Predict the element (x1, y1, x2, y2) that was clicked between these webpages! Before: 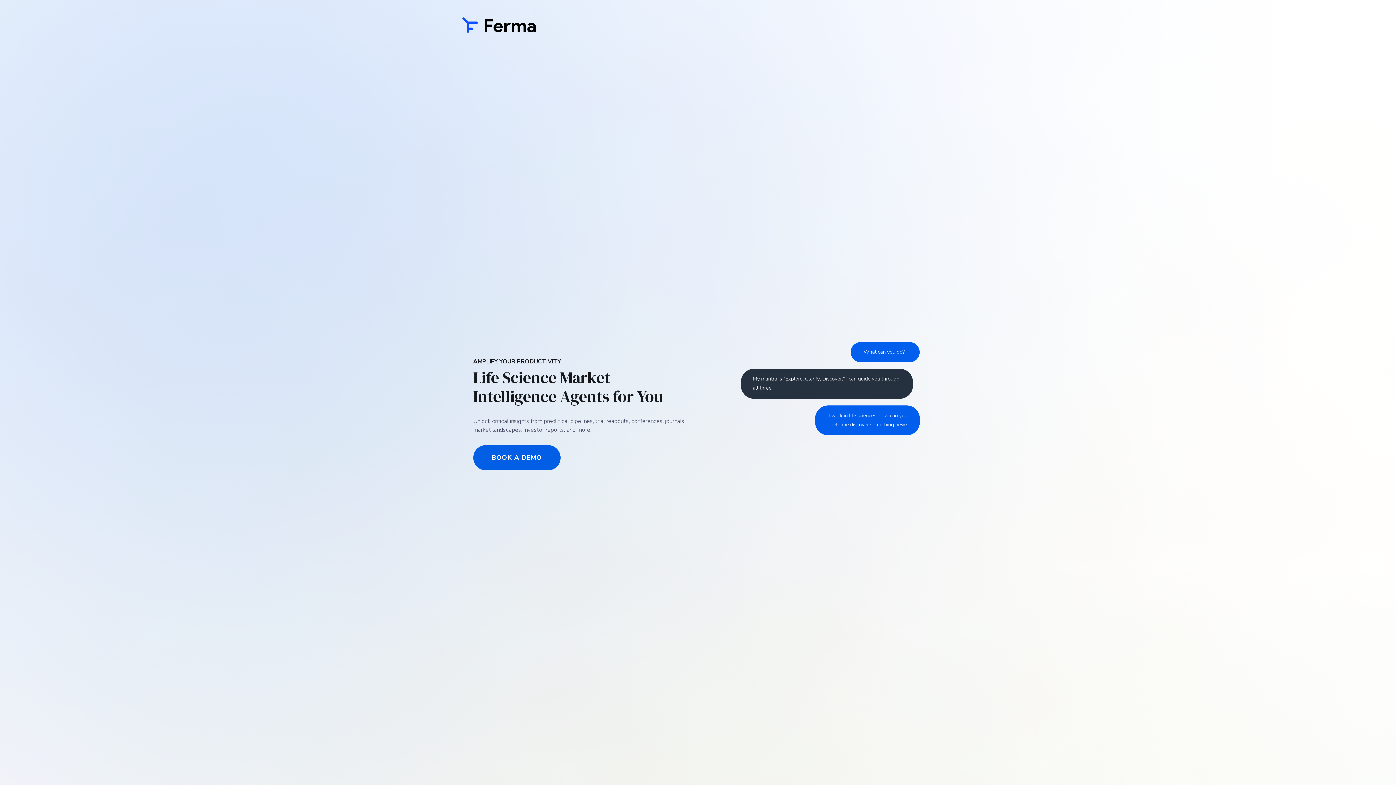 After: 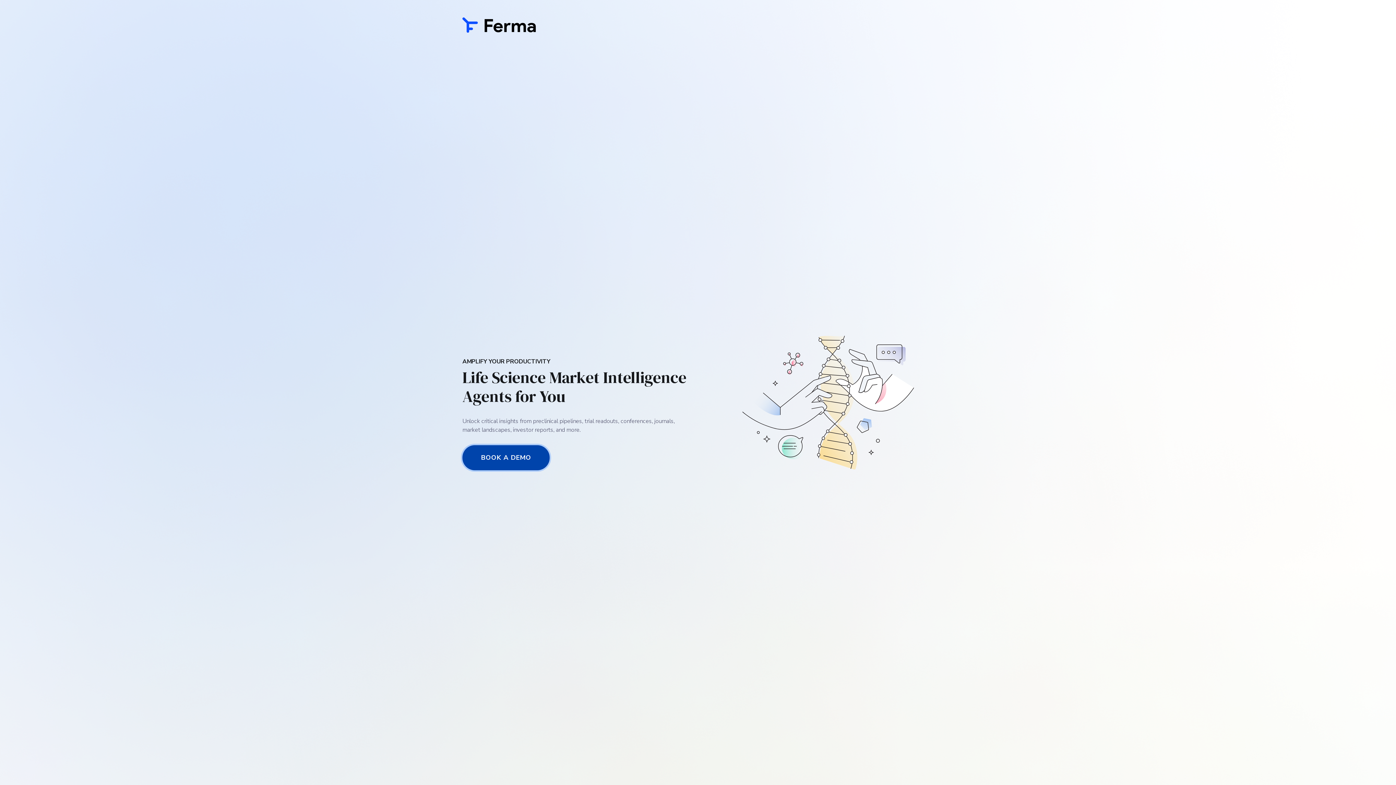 Action: label: BOOK A DEMO bbox: (473, 445, 560, 470)